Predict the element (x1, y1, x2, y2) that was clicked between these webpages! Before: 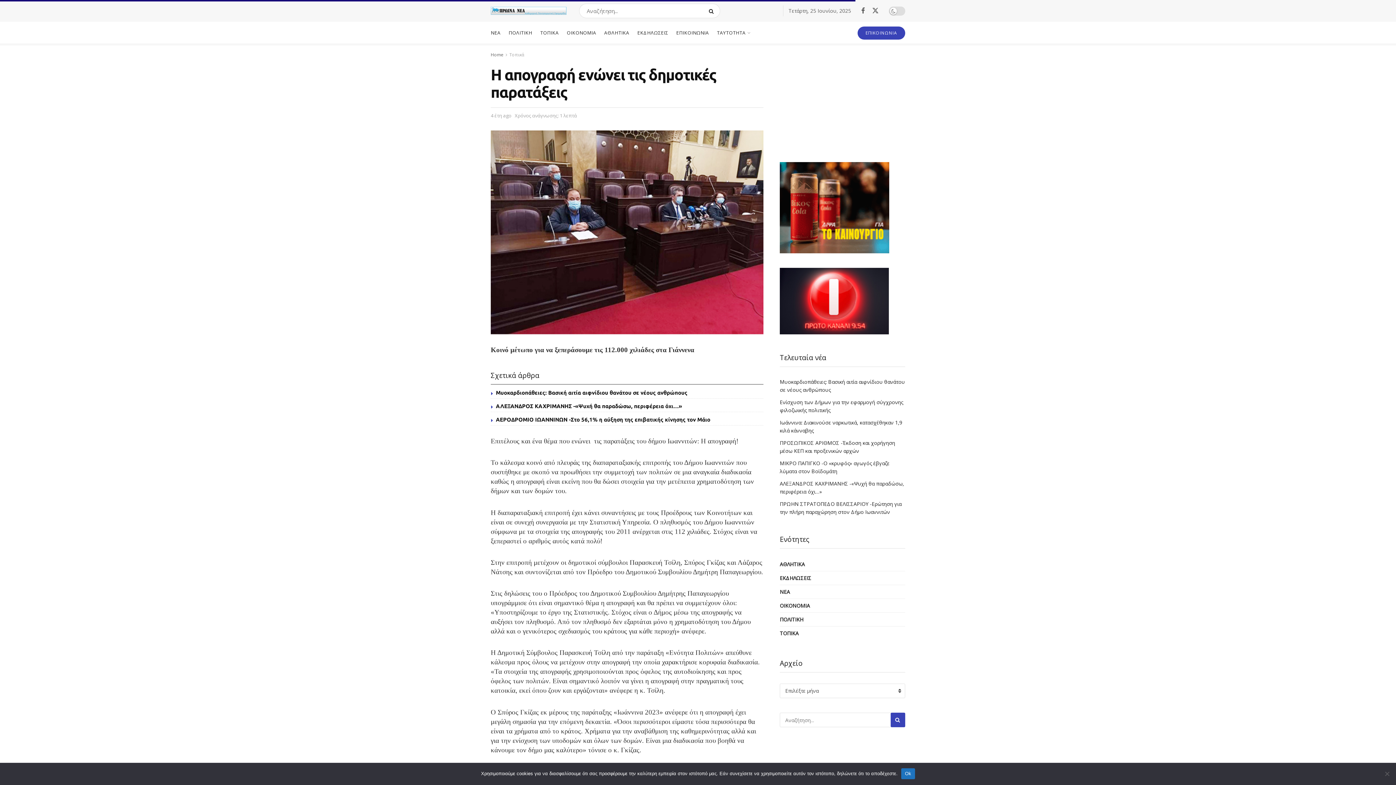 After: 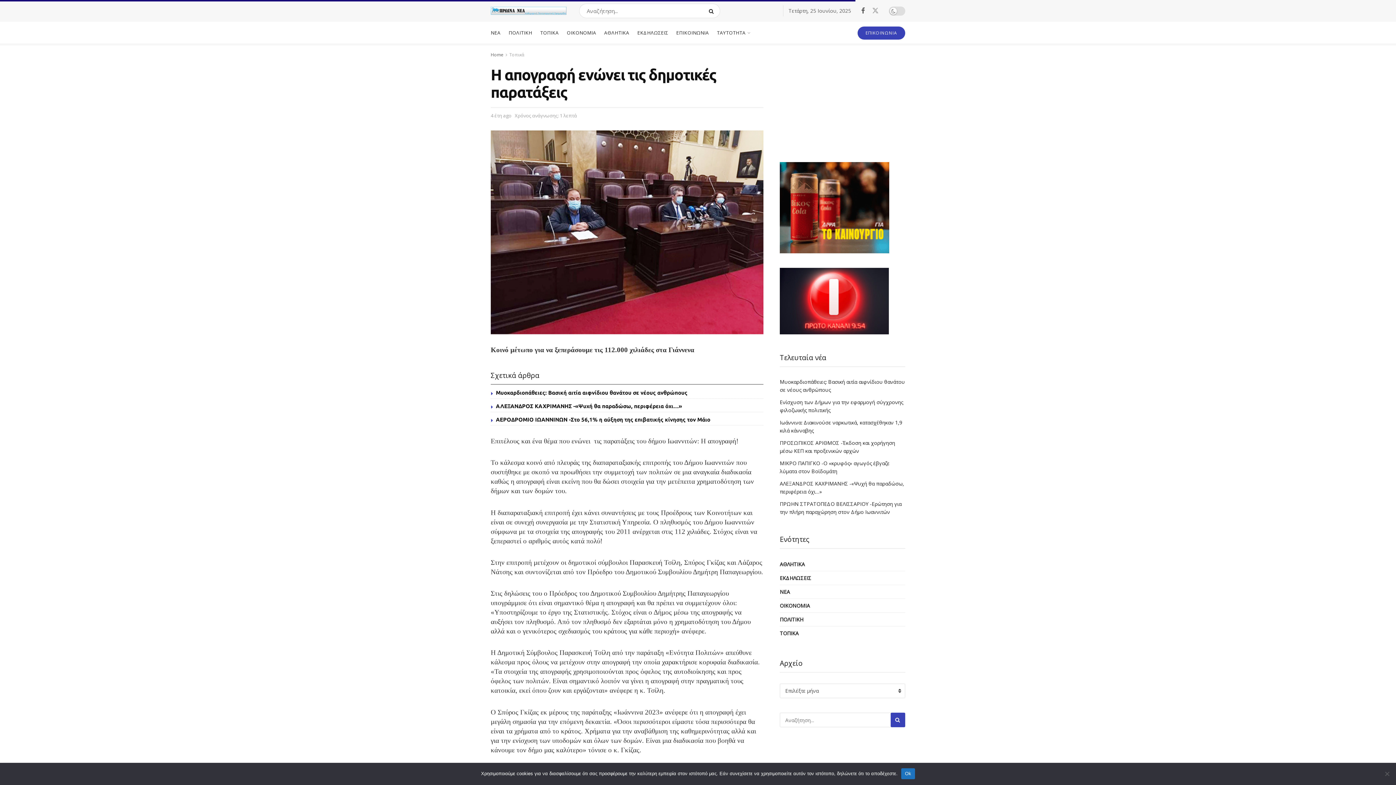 Action: bbox: (872, 6, 878, 15)